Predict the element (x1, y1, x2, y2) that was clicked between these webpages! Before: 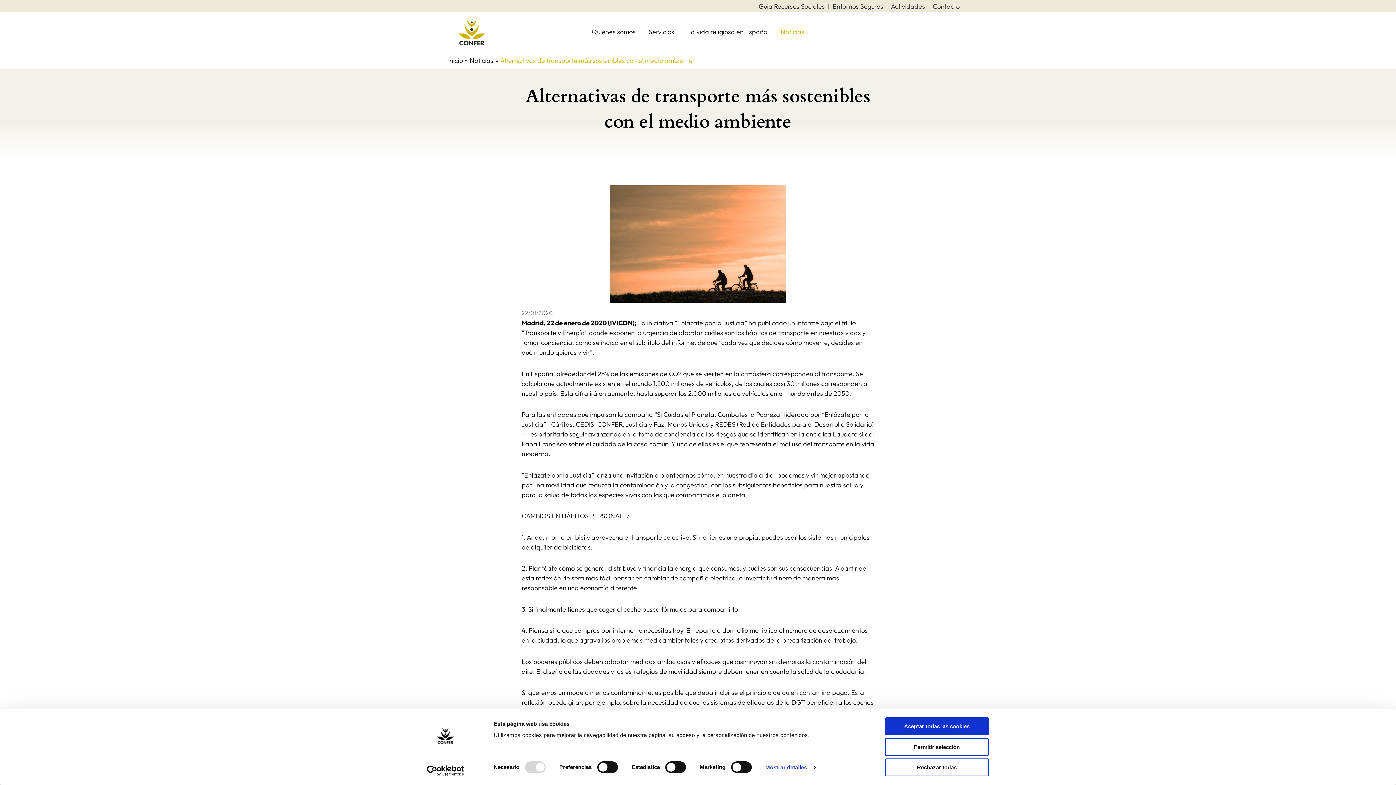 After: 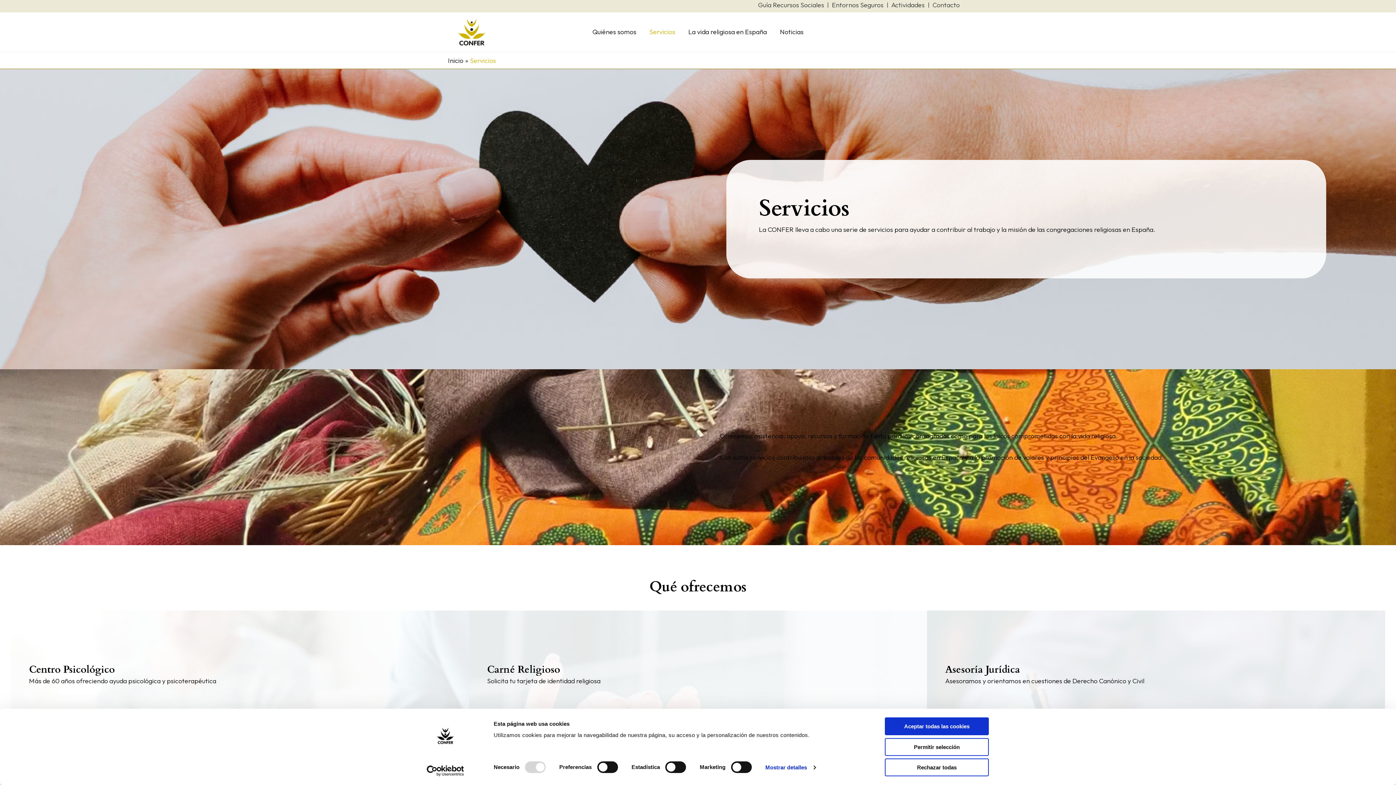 Action: bbox: (642, 17, 680, 46) label: Servicios